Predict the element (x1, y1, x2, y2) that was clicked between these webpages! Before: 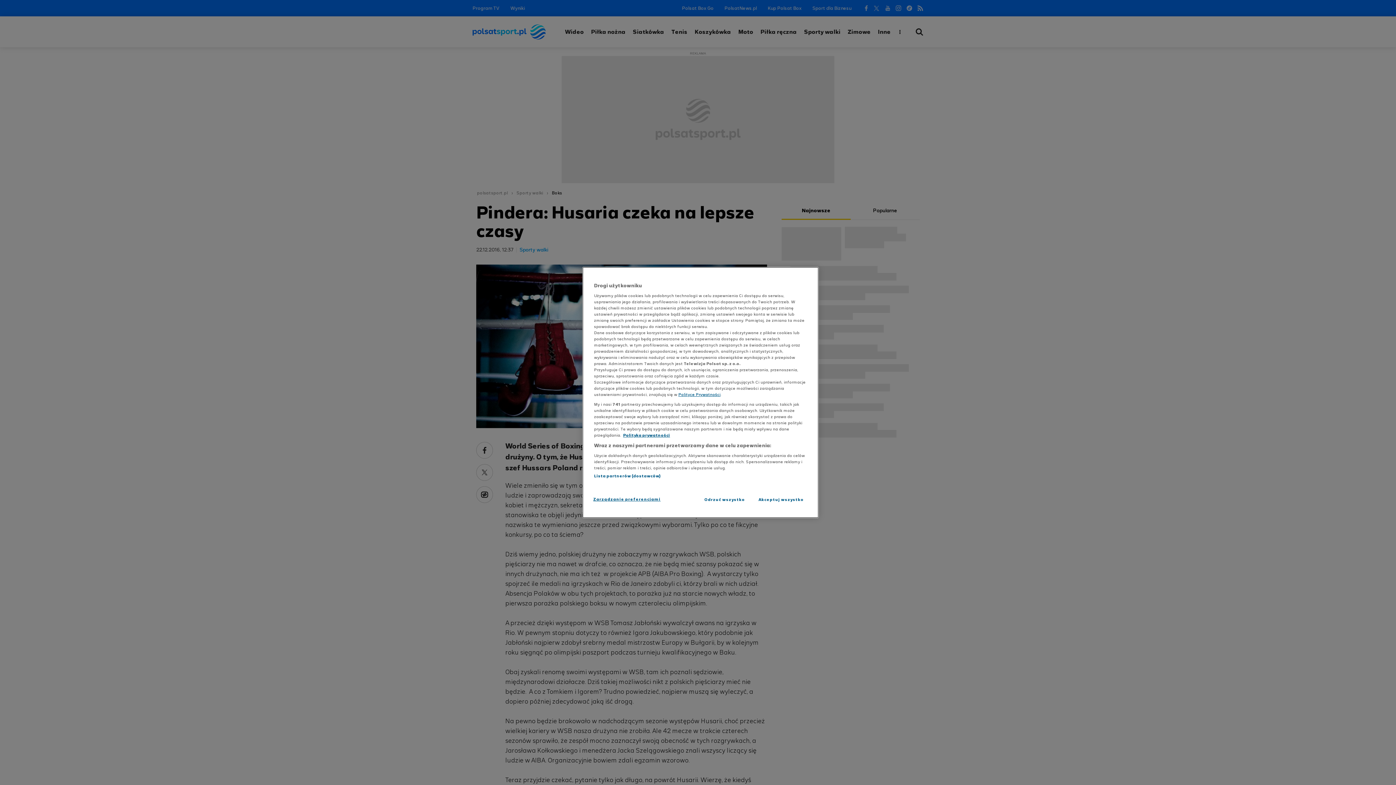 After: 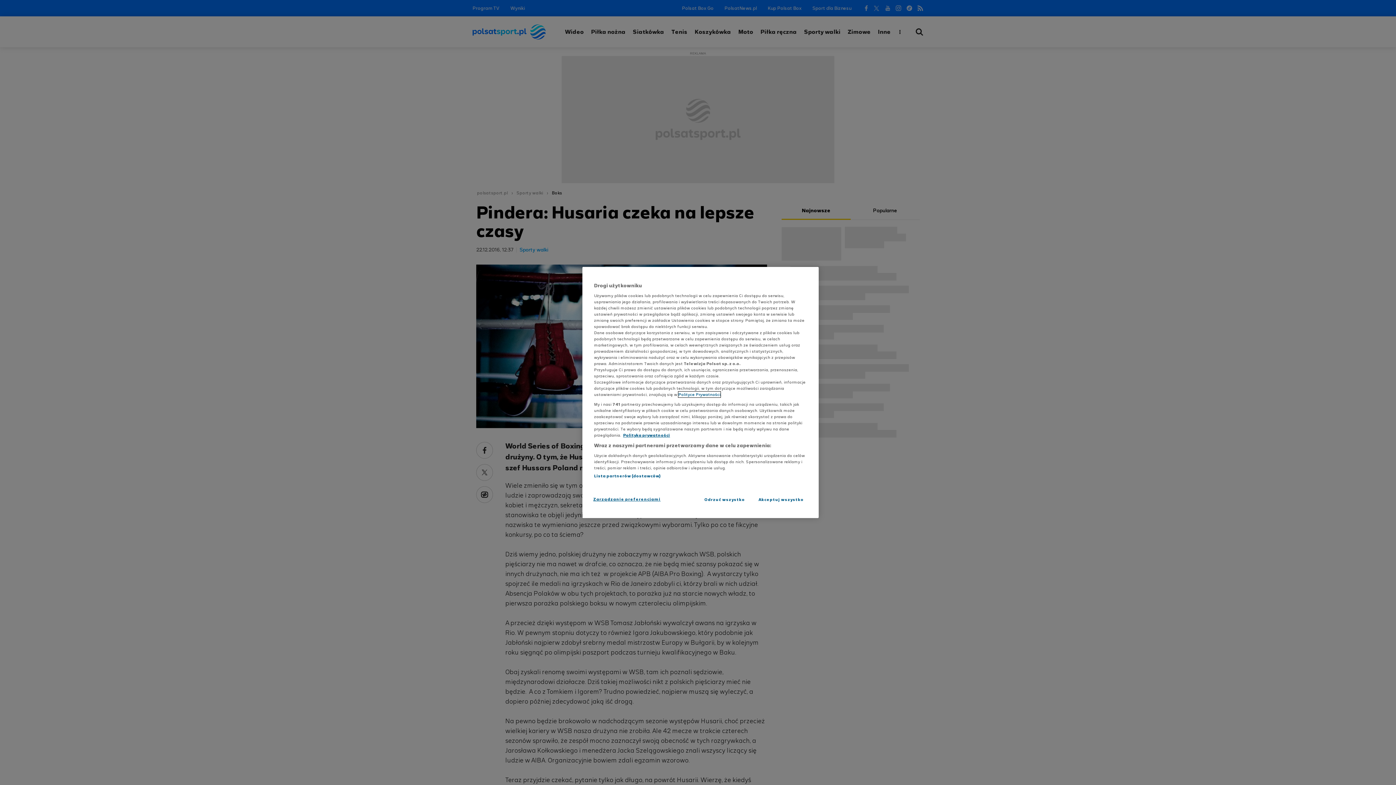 Action: bbox: (678, 391, 720, 397) label: Polityce Prywatności